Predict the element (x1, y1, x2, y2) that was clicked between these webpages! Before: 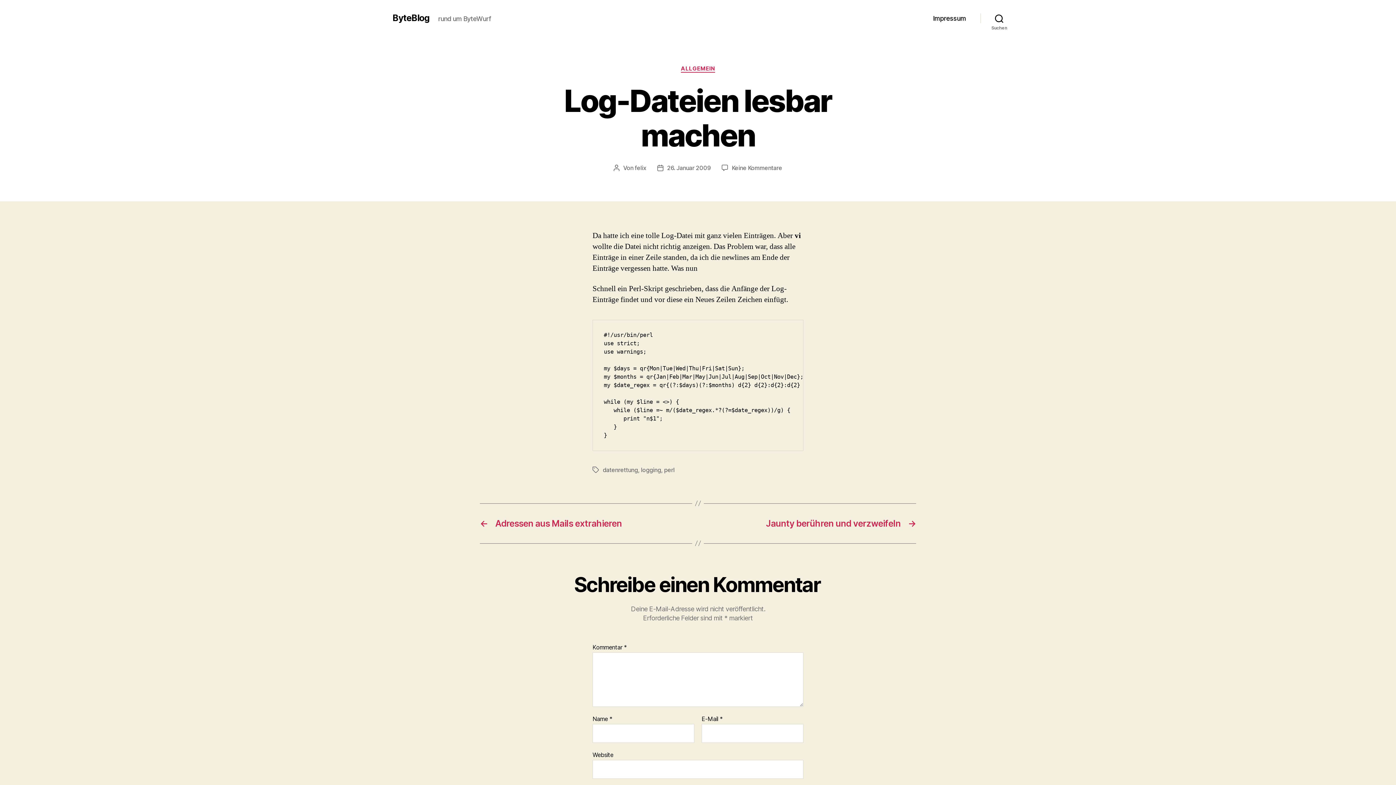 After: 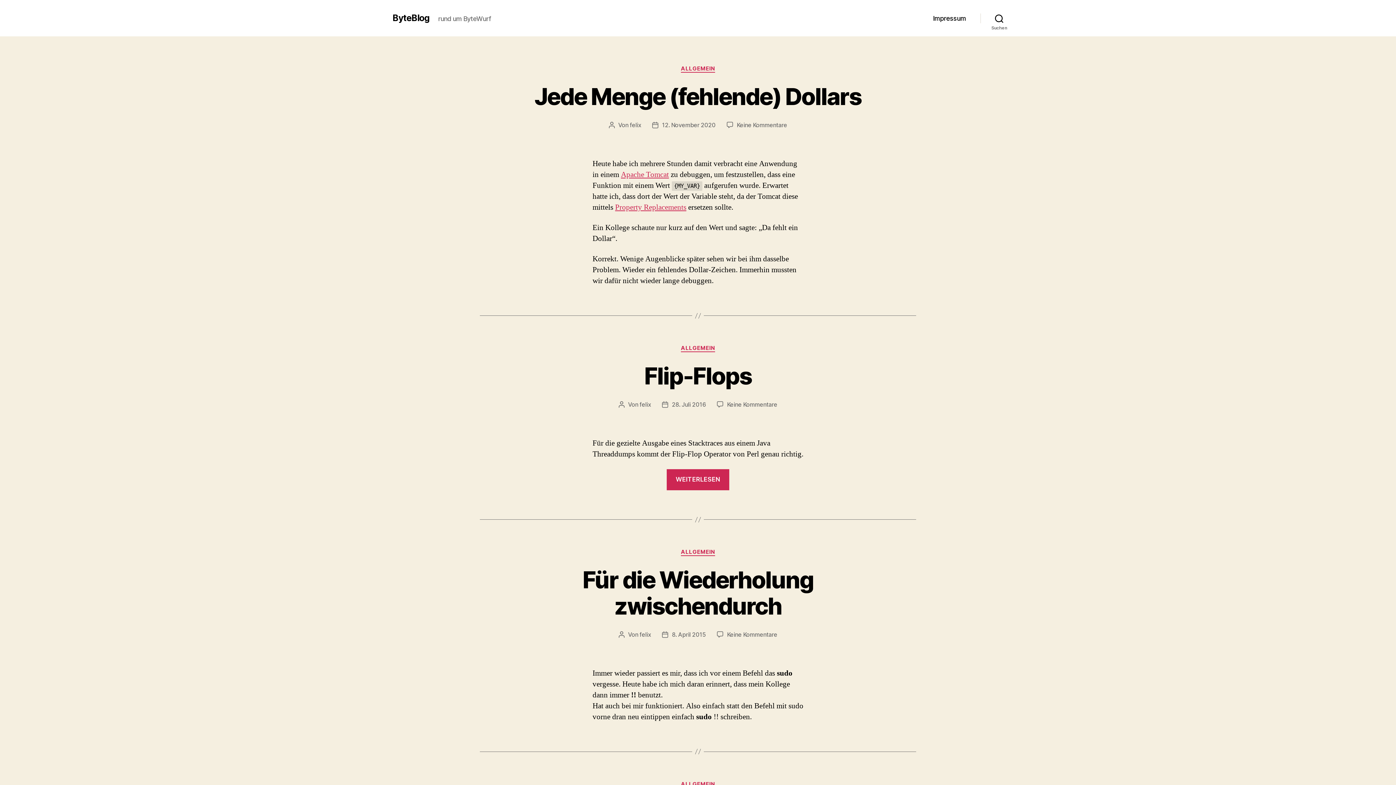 Action: bbox: (392, 13, 429, 22) label: ByteBlog